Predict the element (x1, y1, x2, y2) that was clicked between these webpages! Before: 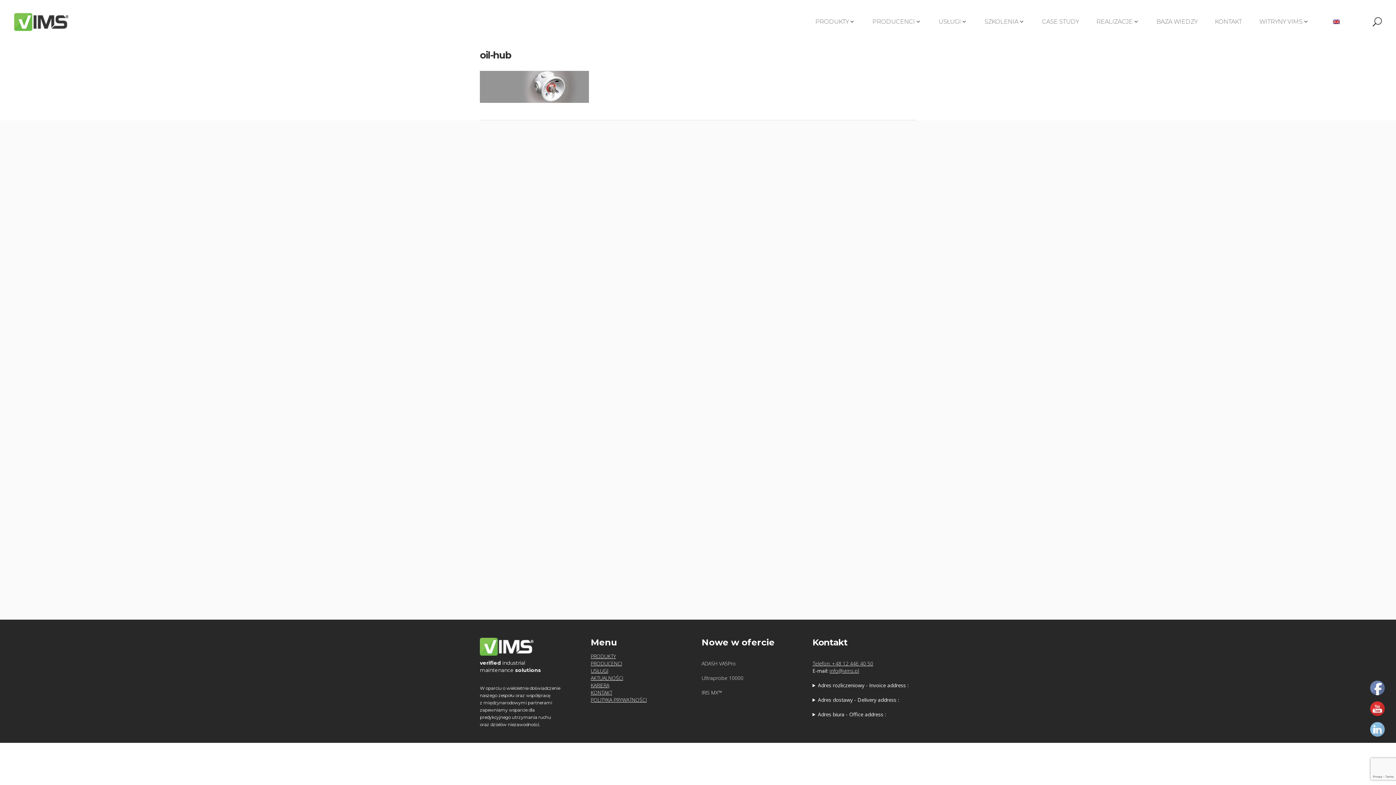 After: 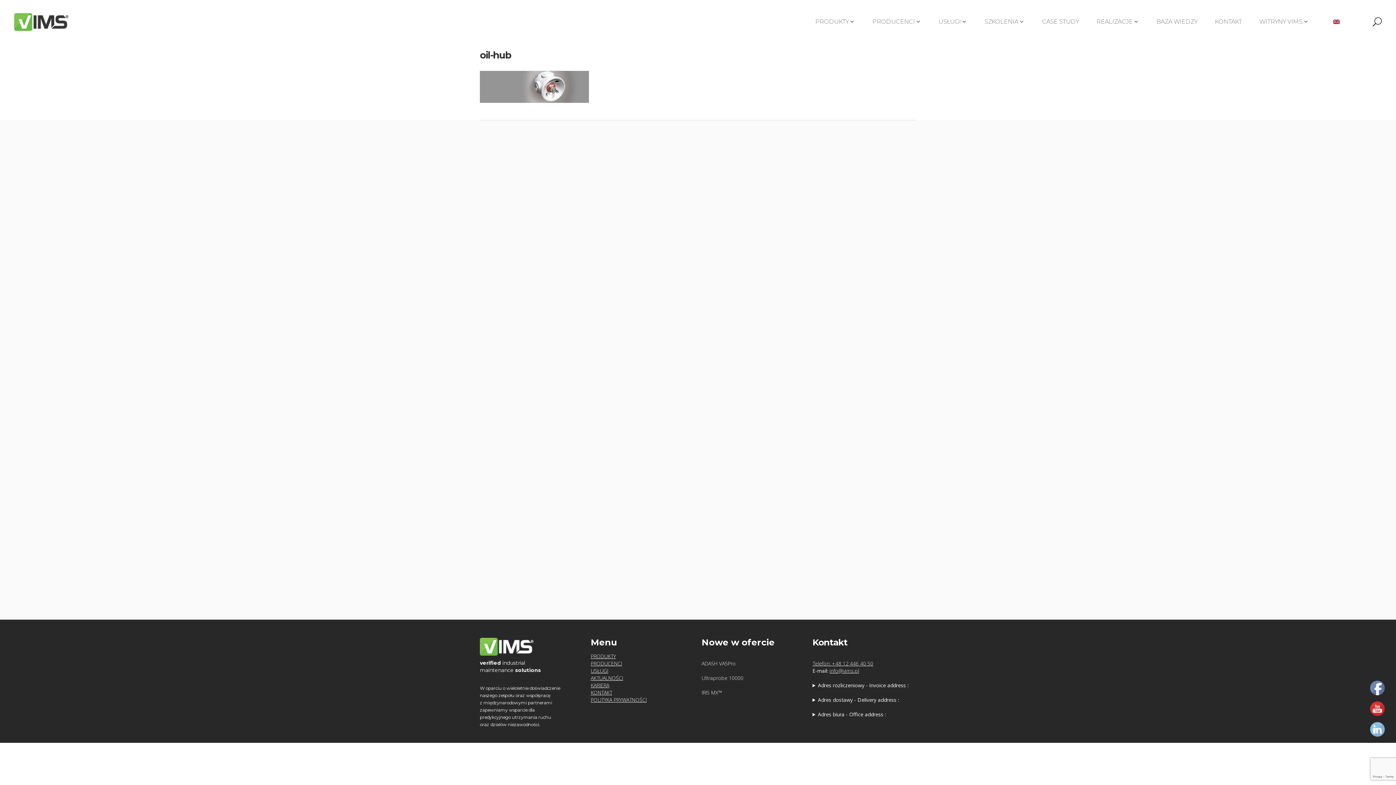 Action: bbox: (1370, 681, 1385, 696)